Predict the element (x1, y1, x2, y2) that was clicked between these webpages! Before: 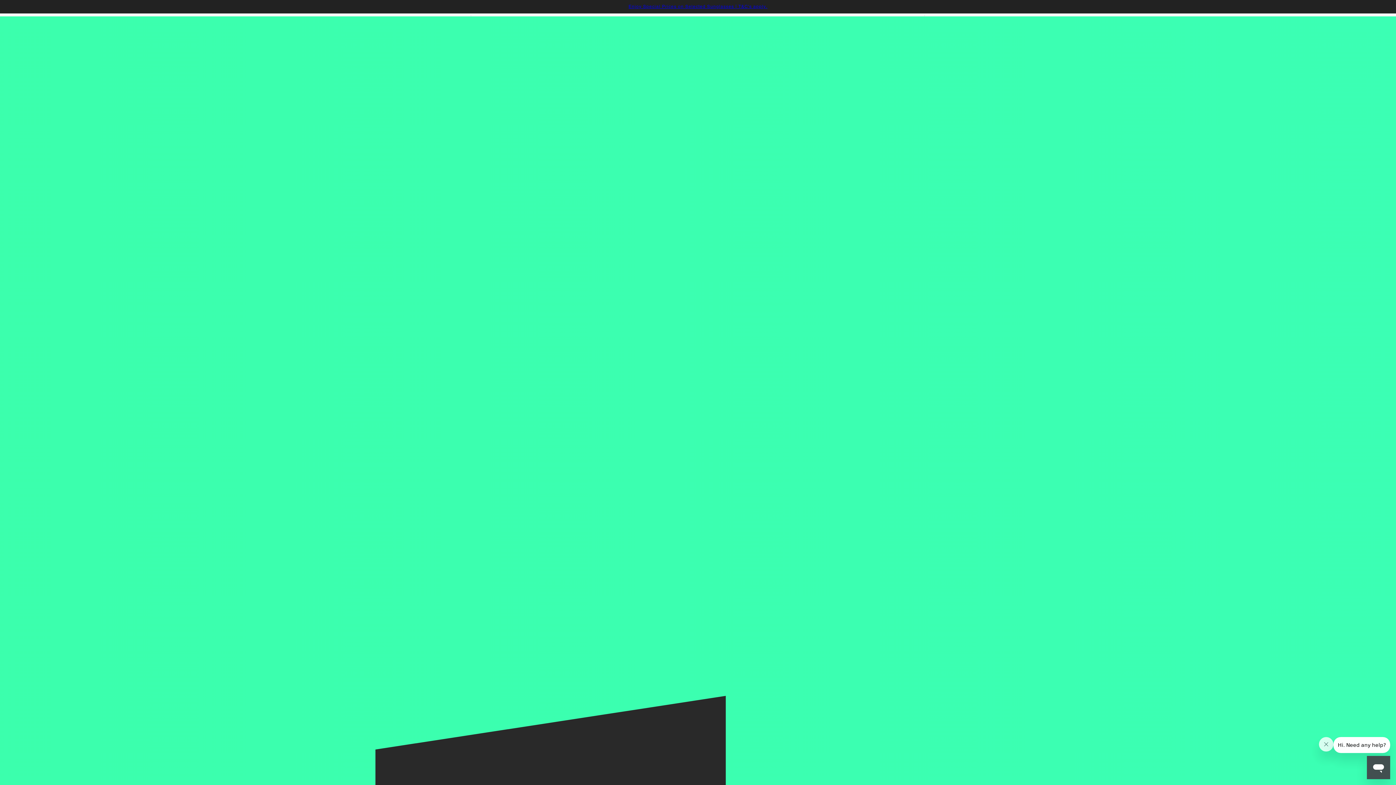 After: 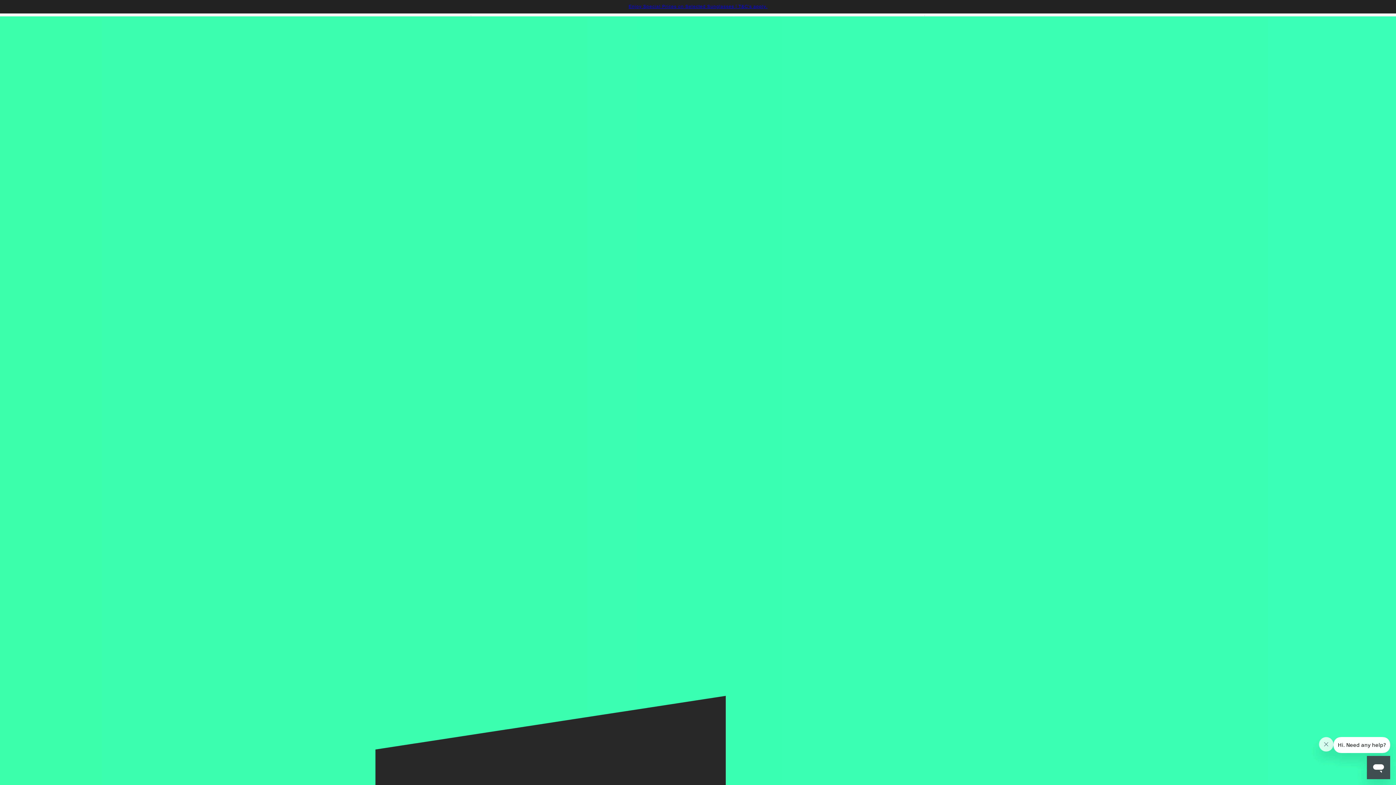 Action: label: Enjoy Special Prices on Selected Sunglasses | T&C's apply. bbox: (628, 0, 767, 13)